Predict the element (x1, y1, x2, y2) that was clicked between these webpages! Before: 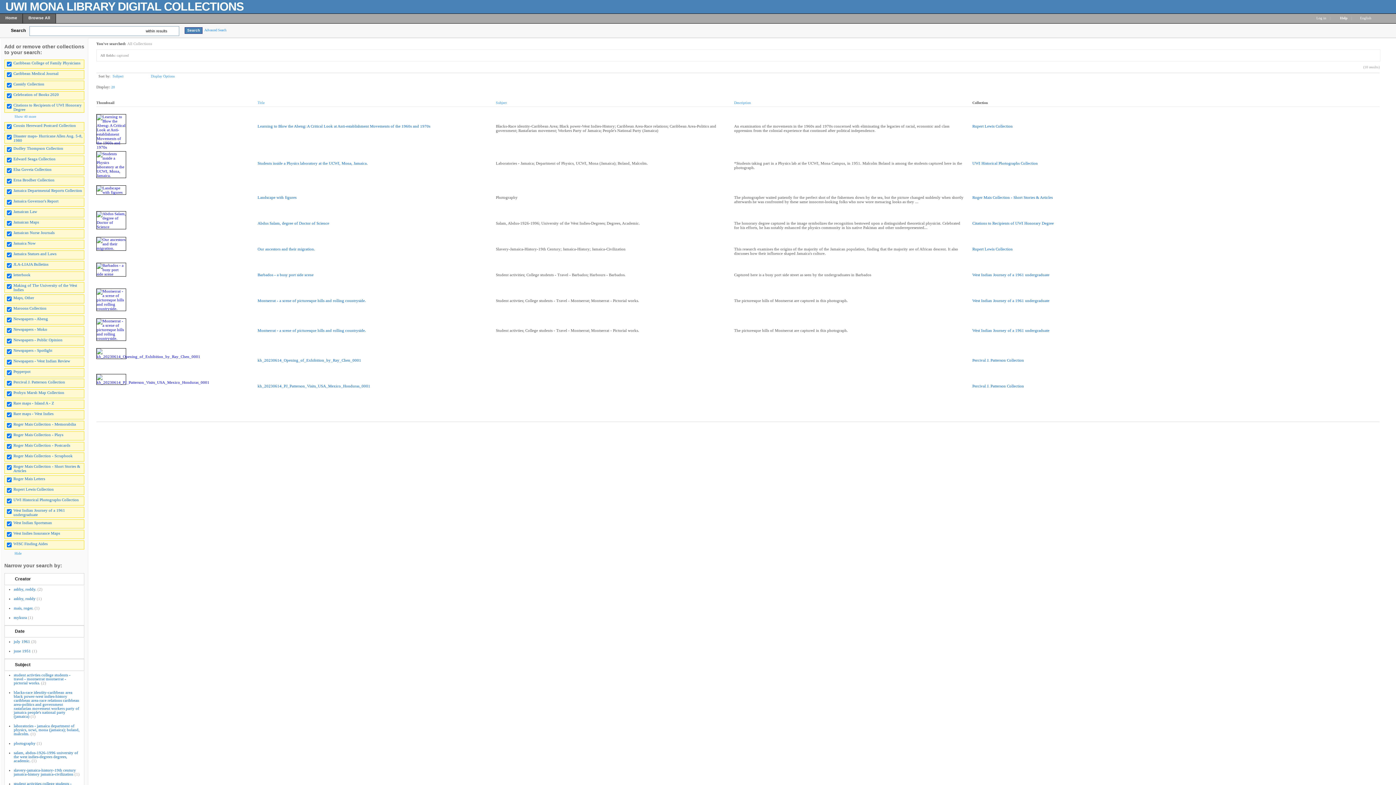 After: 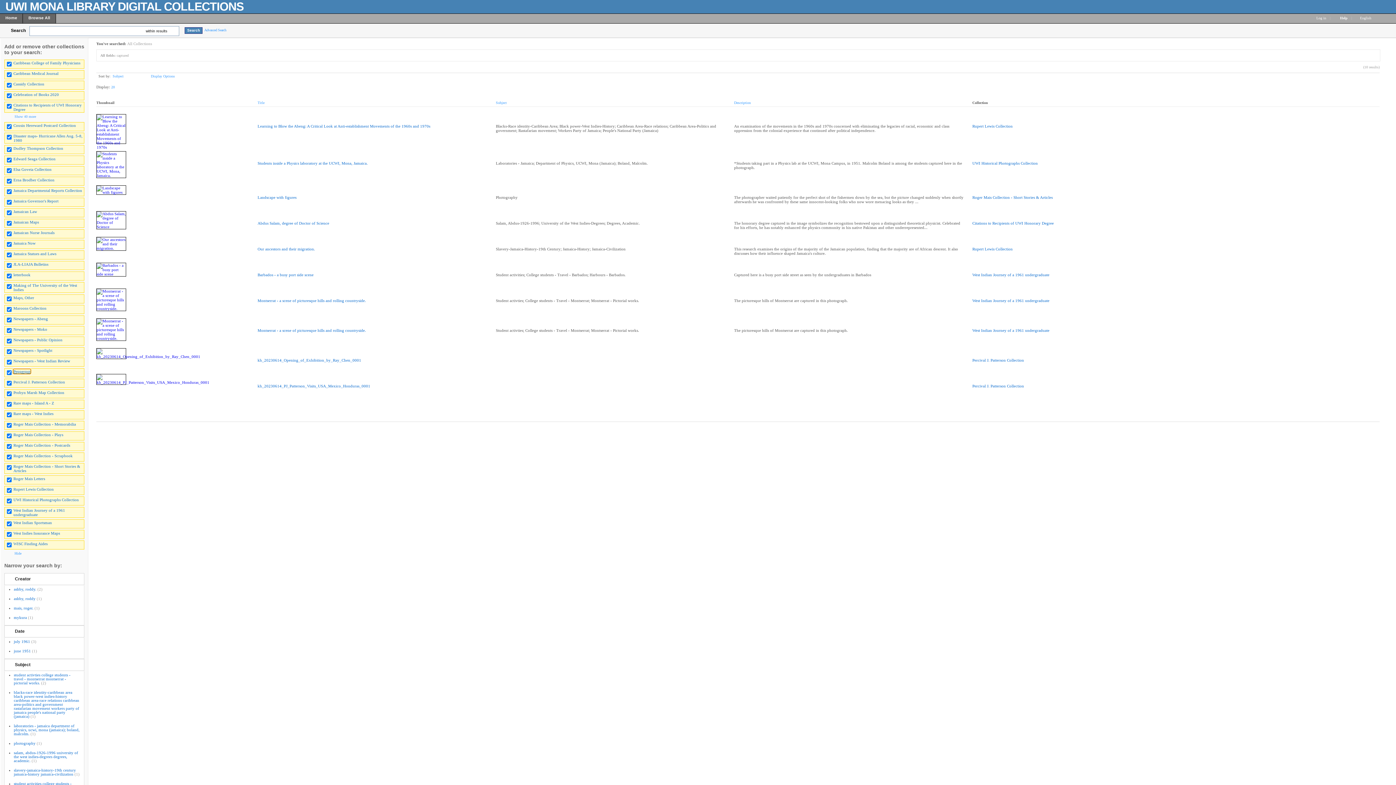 Action: label: Pepperpot bbox: (13, 369, 30, 373)